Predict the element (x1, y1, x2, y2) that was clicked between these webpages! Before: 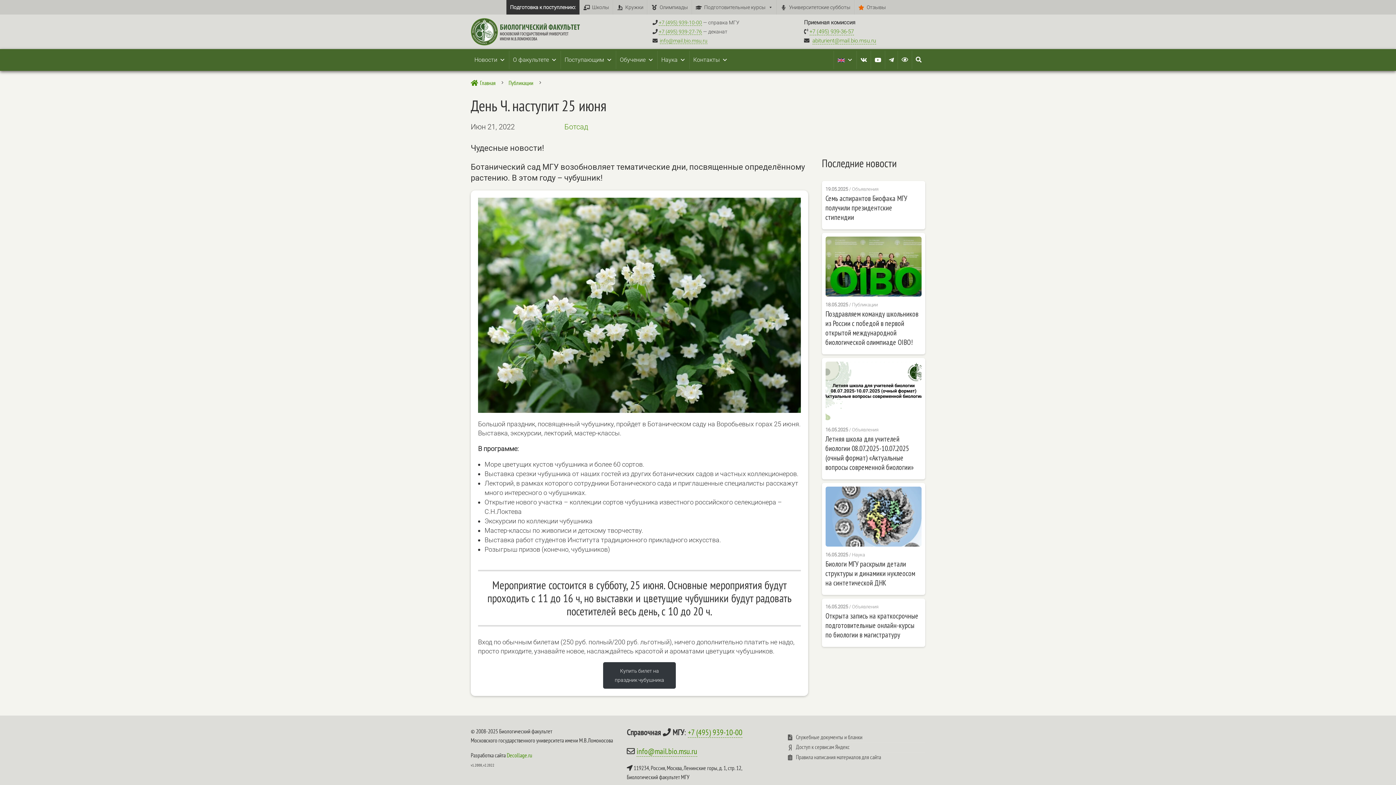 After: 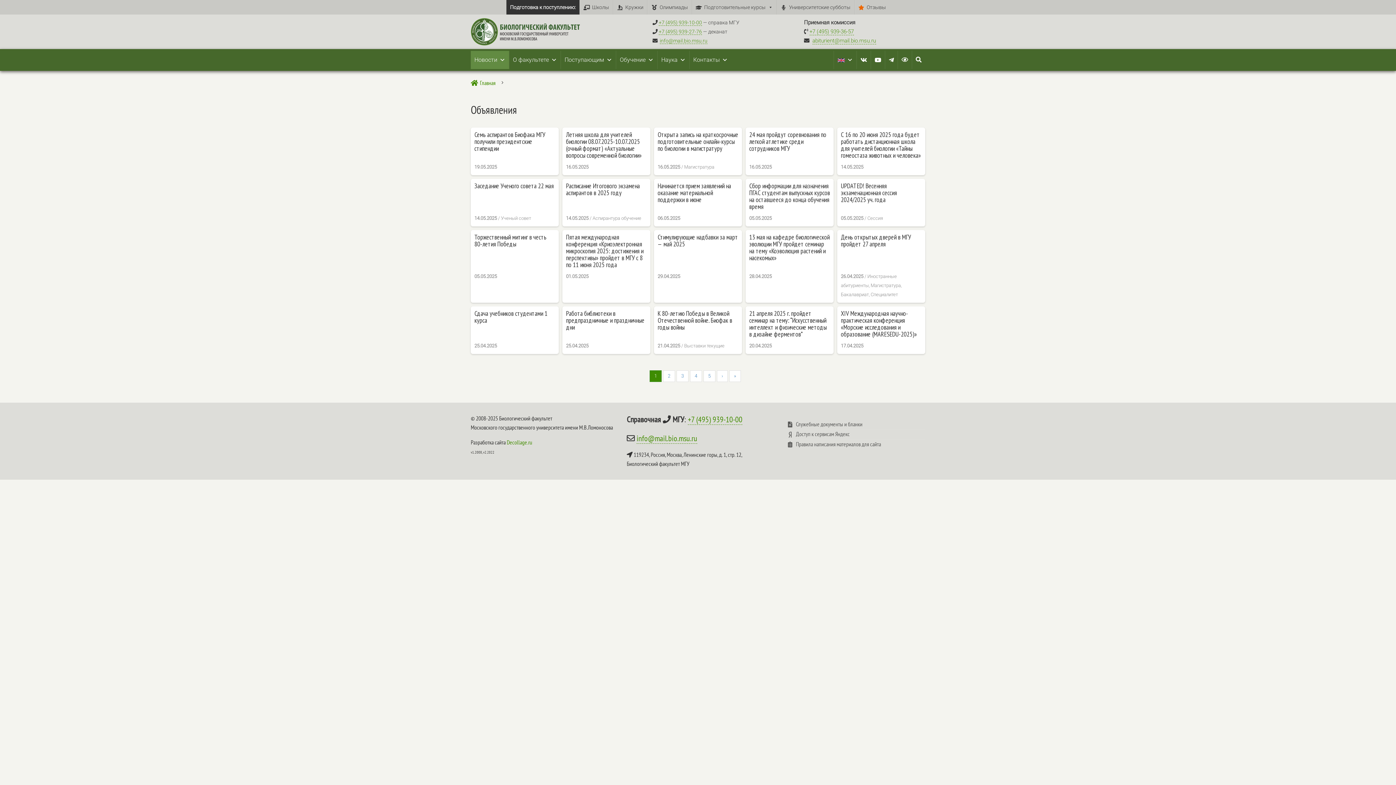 Action: bbox: (852, 186, 878, 191) label: Объявления